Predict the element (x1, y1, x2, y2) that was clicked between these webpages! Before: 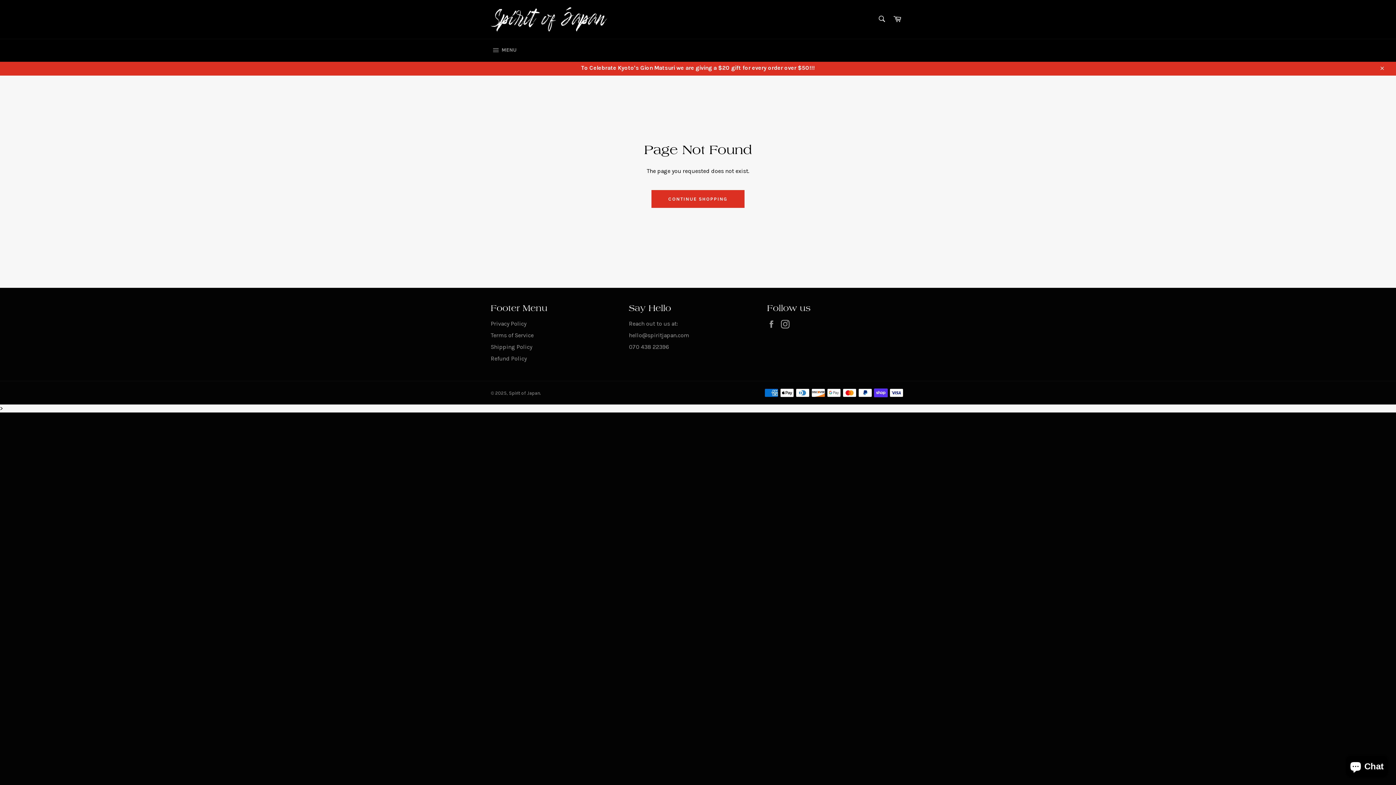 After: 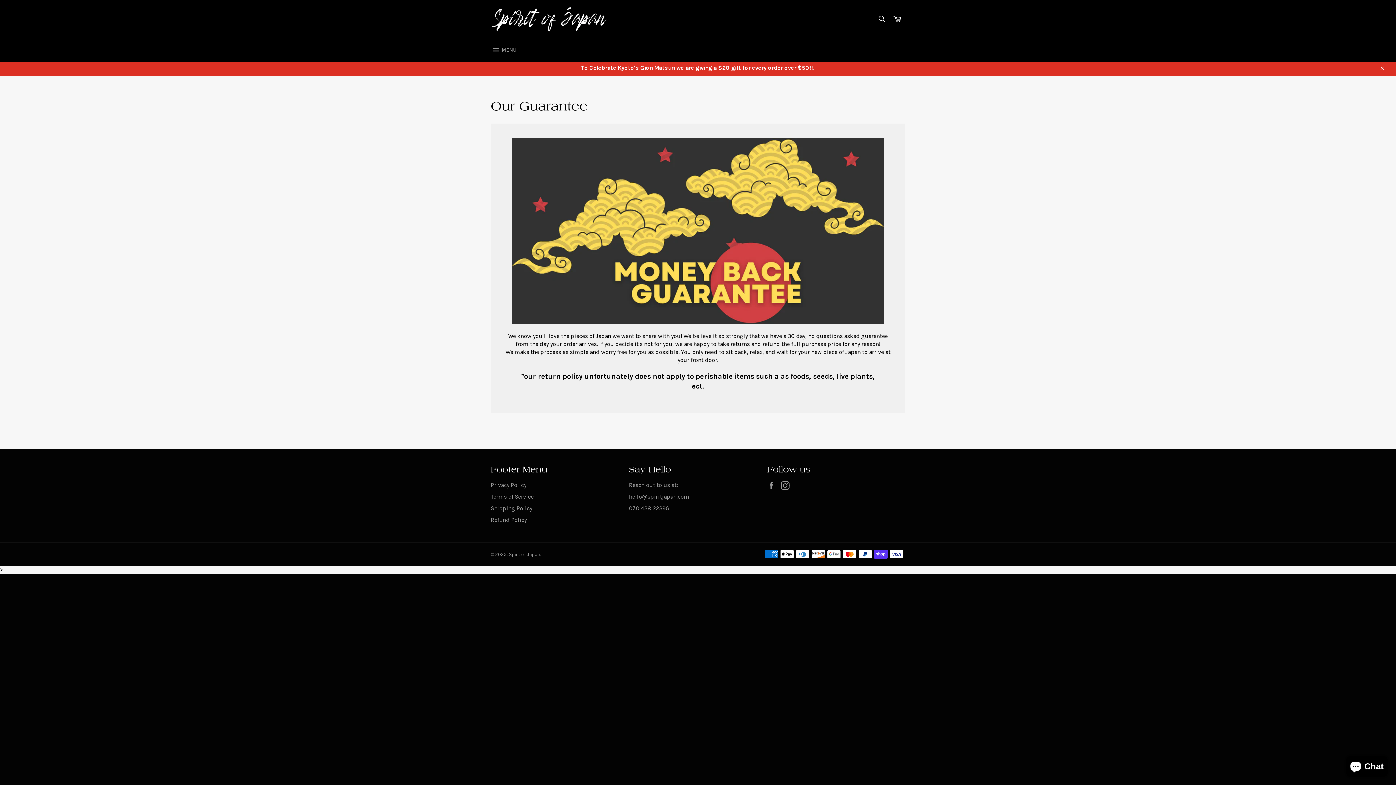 Action: label: To Celebrate Kyoto's Gion Matsuri we are giving a $20 gift for every order over $50!!! bbox: (0, 60, 1396, 75)